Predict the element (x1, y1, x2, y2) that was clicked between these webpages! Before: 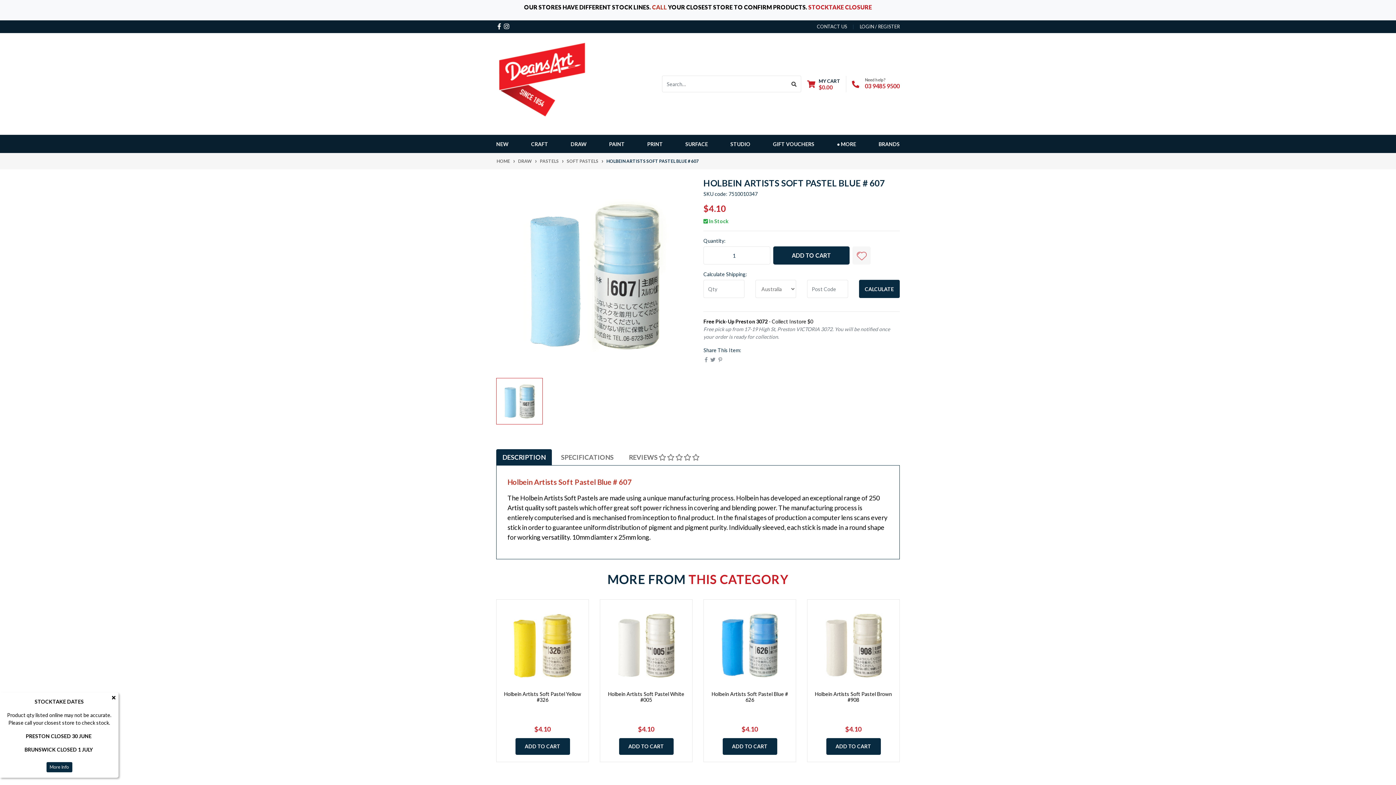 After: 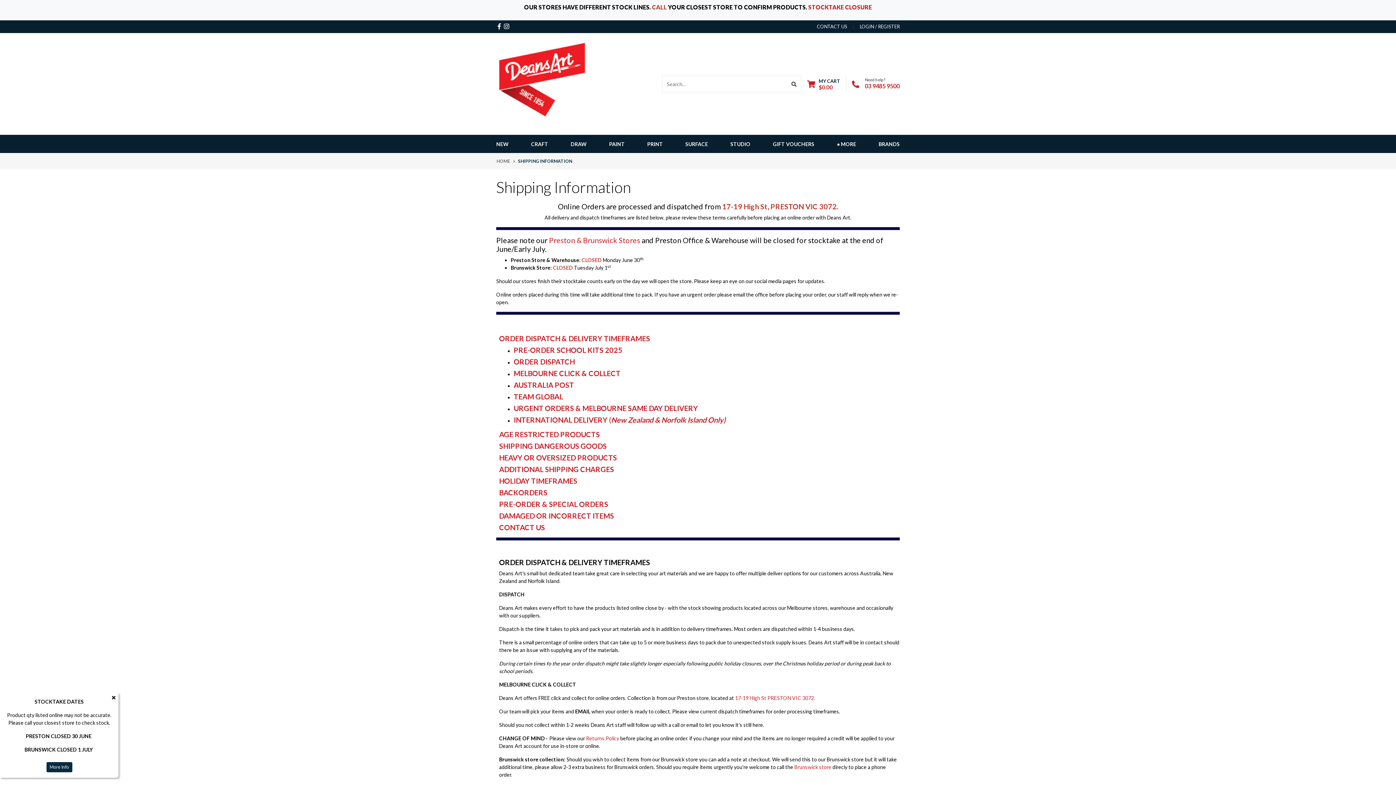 Action: bbox: (808, 3, 872, 10) label: STOCKTAKE CLOSURE